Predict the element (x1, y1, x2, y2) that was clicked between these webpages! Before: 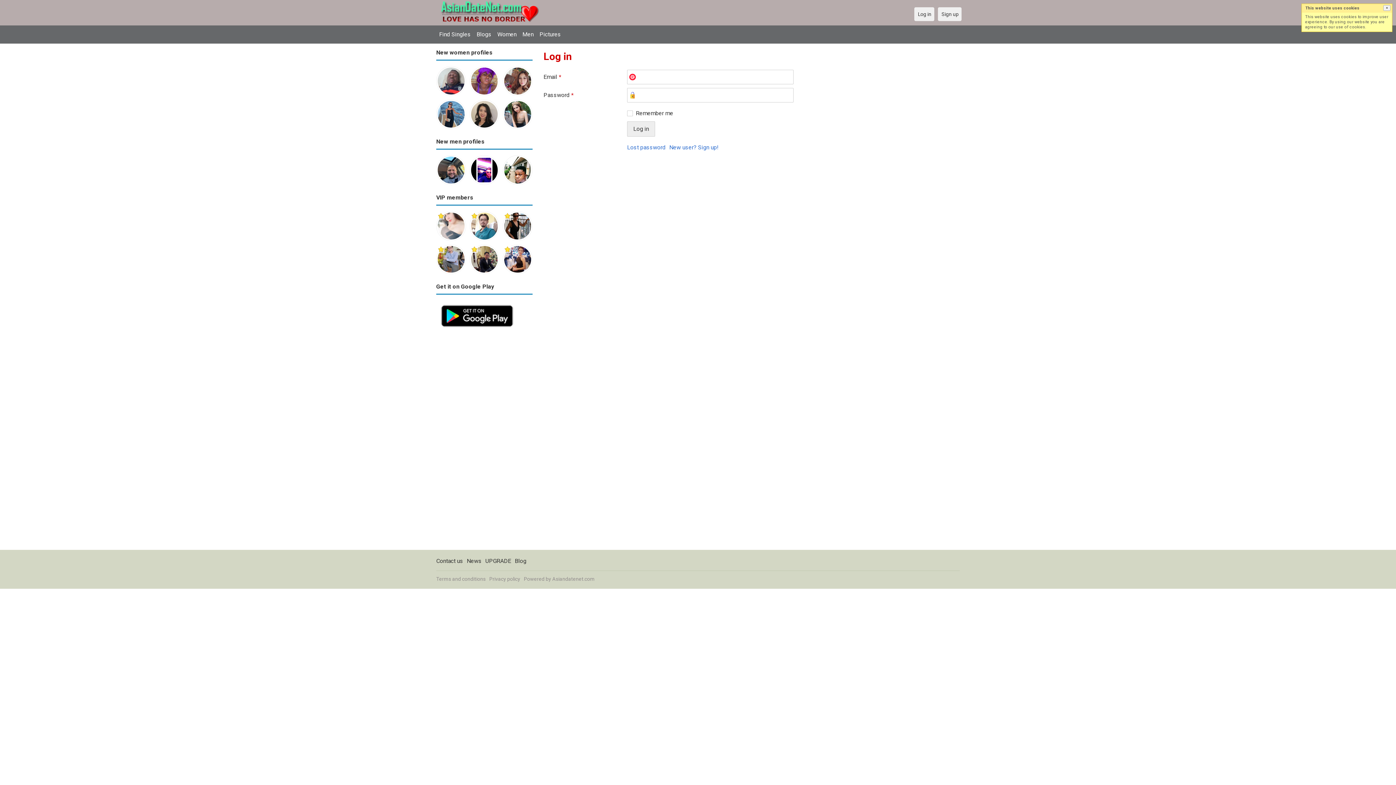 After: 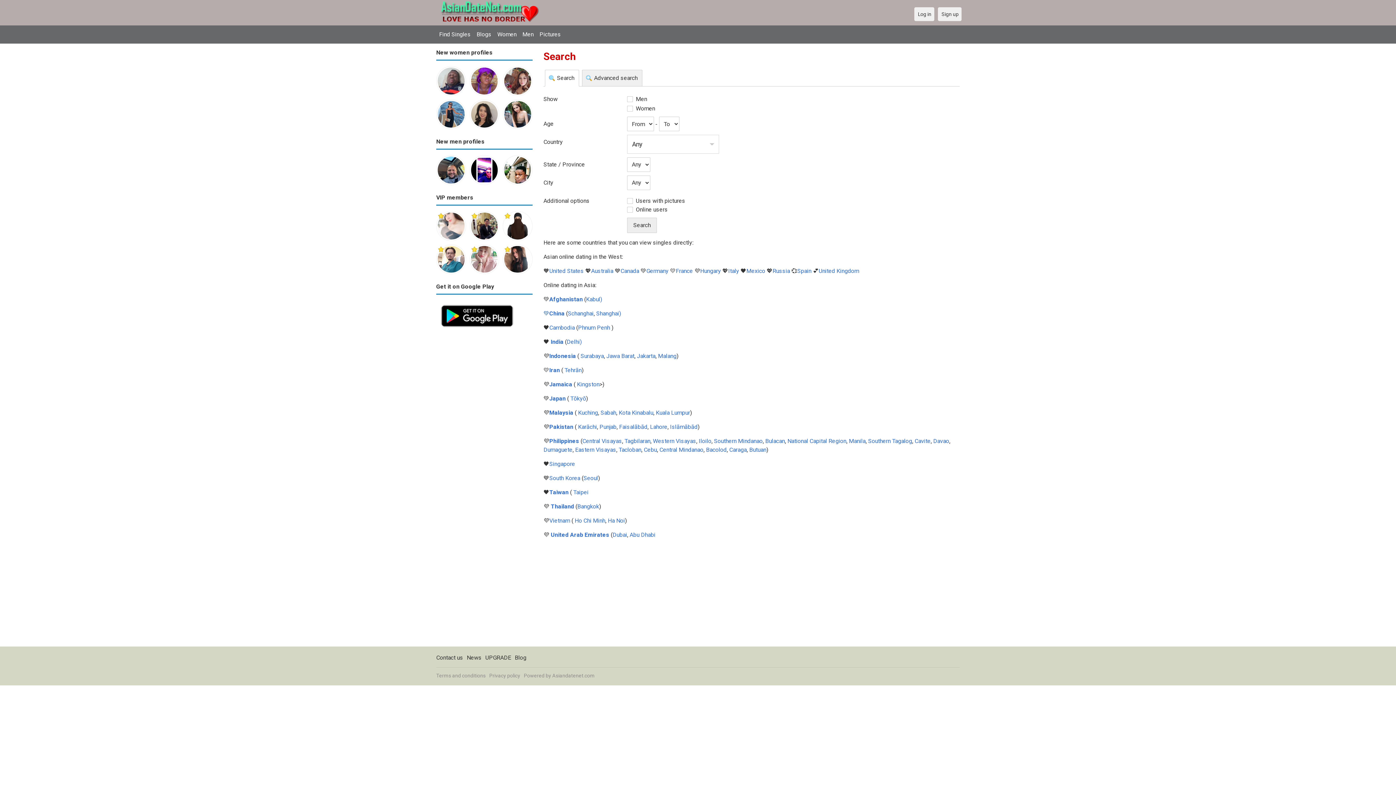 Action: bbox: (436, 27, 473, 41) label: Find Singles